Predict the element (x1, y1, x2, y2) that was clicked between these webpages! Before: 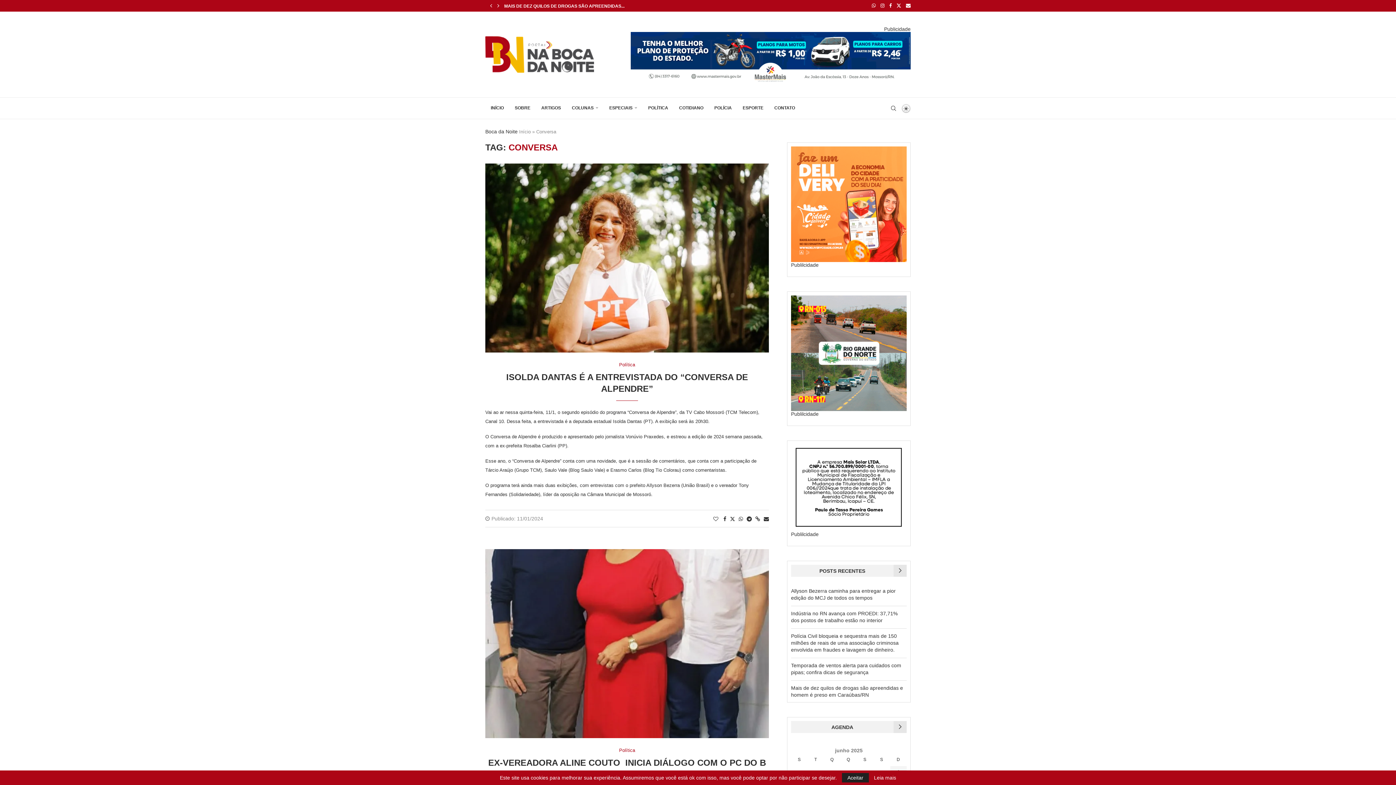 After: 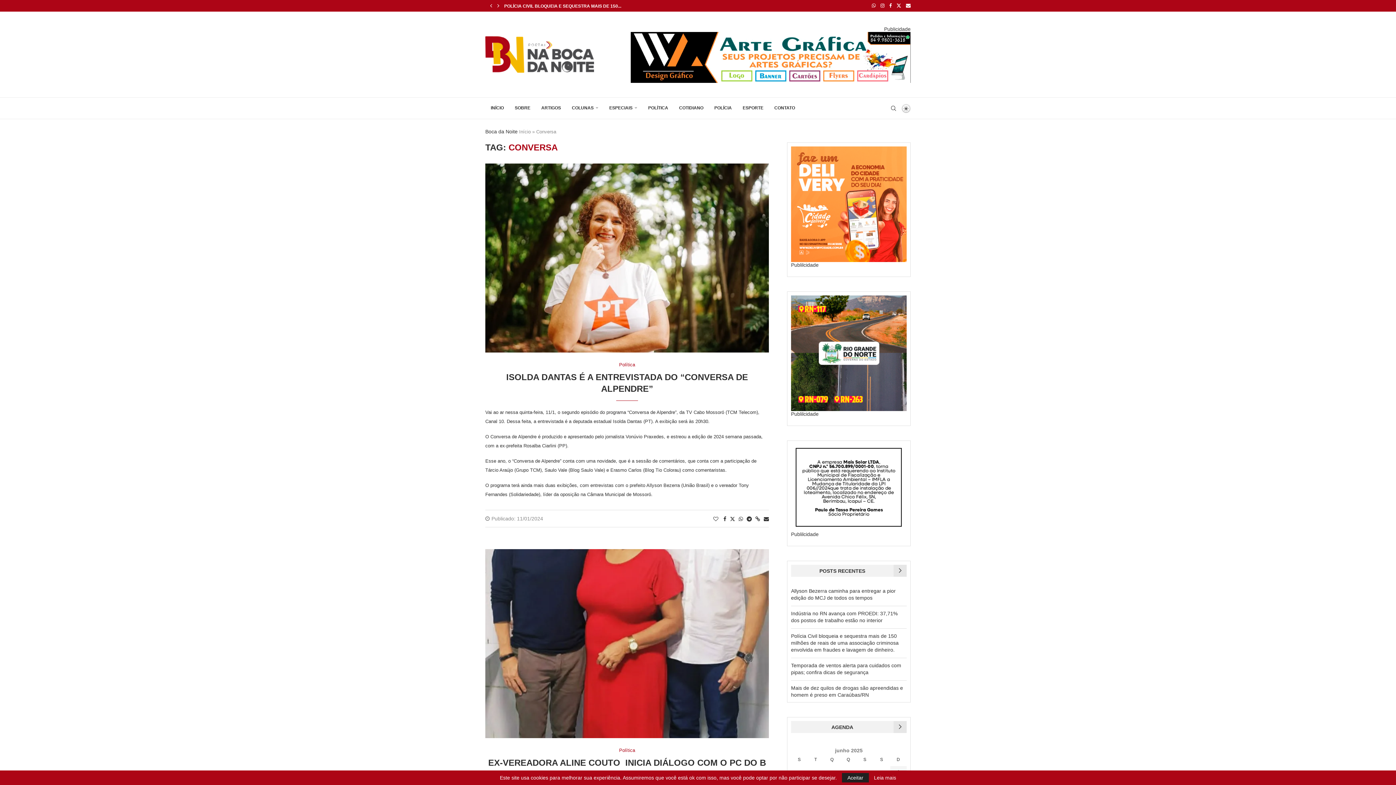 Action: label: Previous slide bbox: (488, 0, 494, 11)